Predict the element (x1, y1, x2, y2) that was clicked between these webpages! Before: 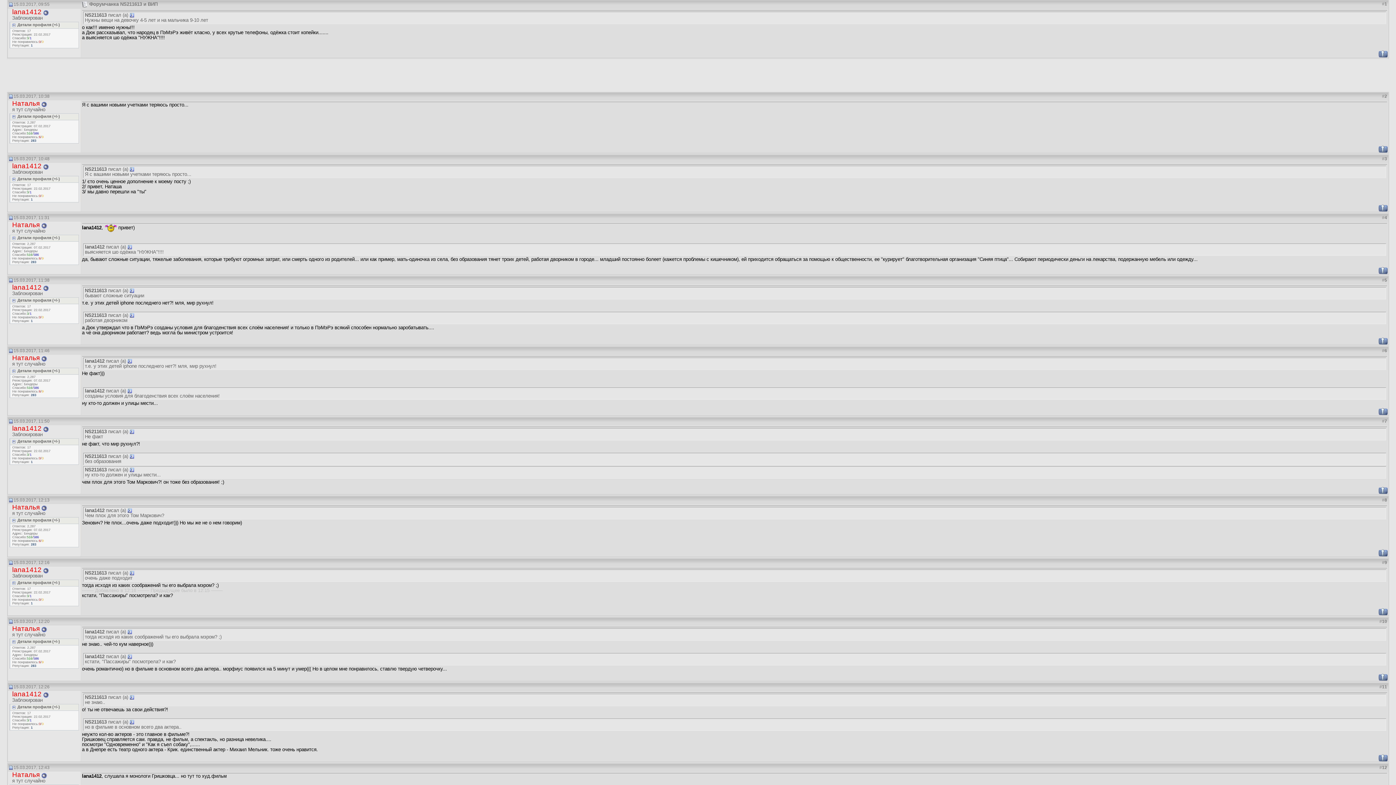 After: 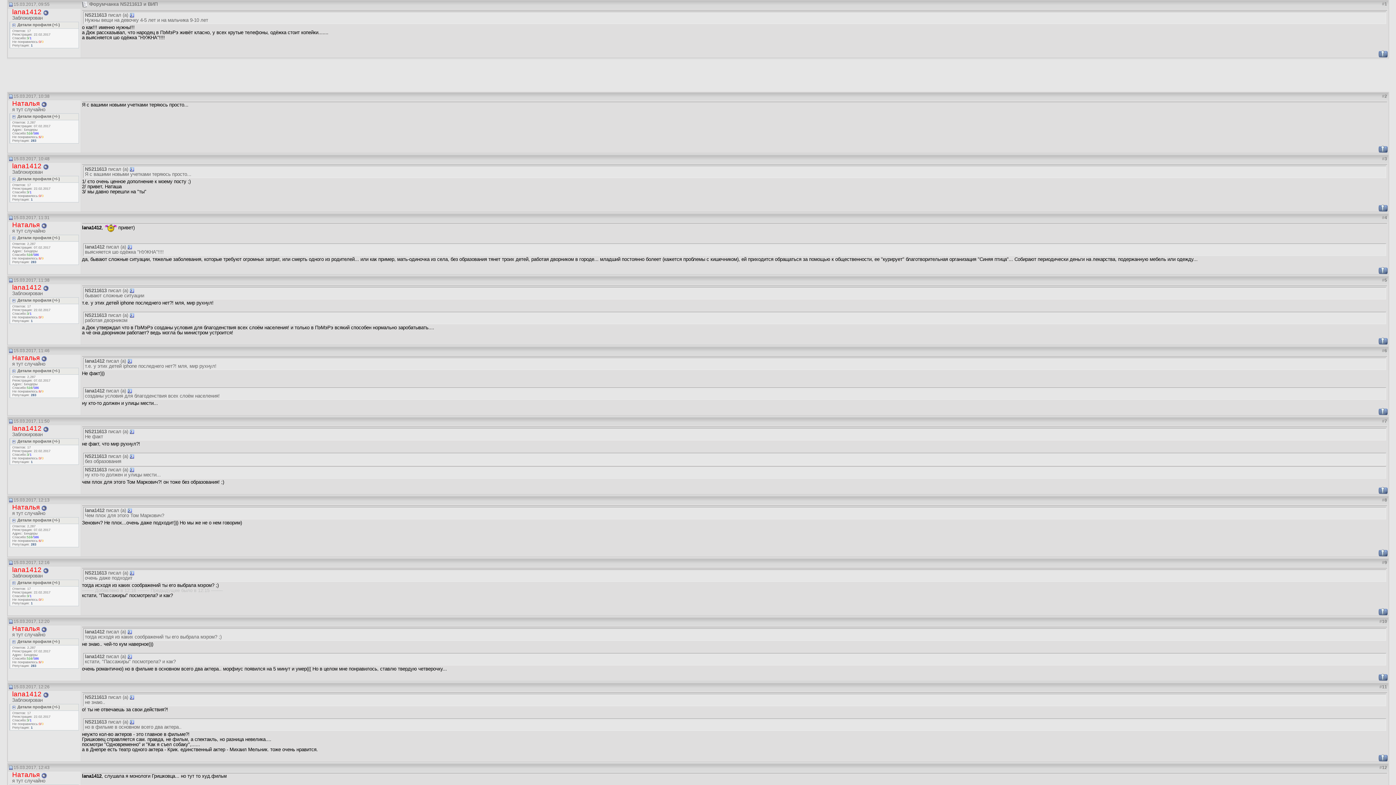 Action: bbox: (8, 684, 12, 689)